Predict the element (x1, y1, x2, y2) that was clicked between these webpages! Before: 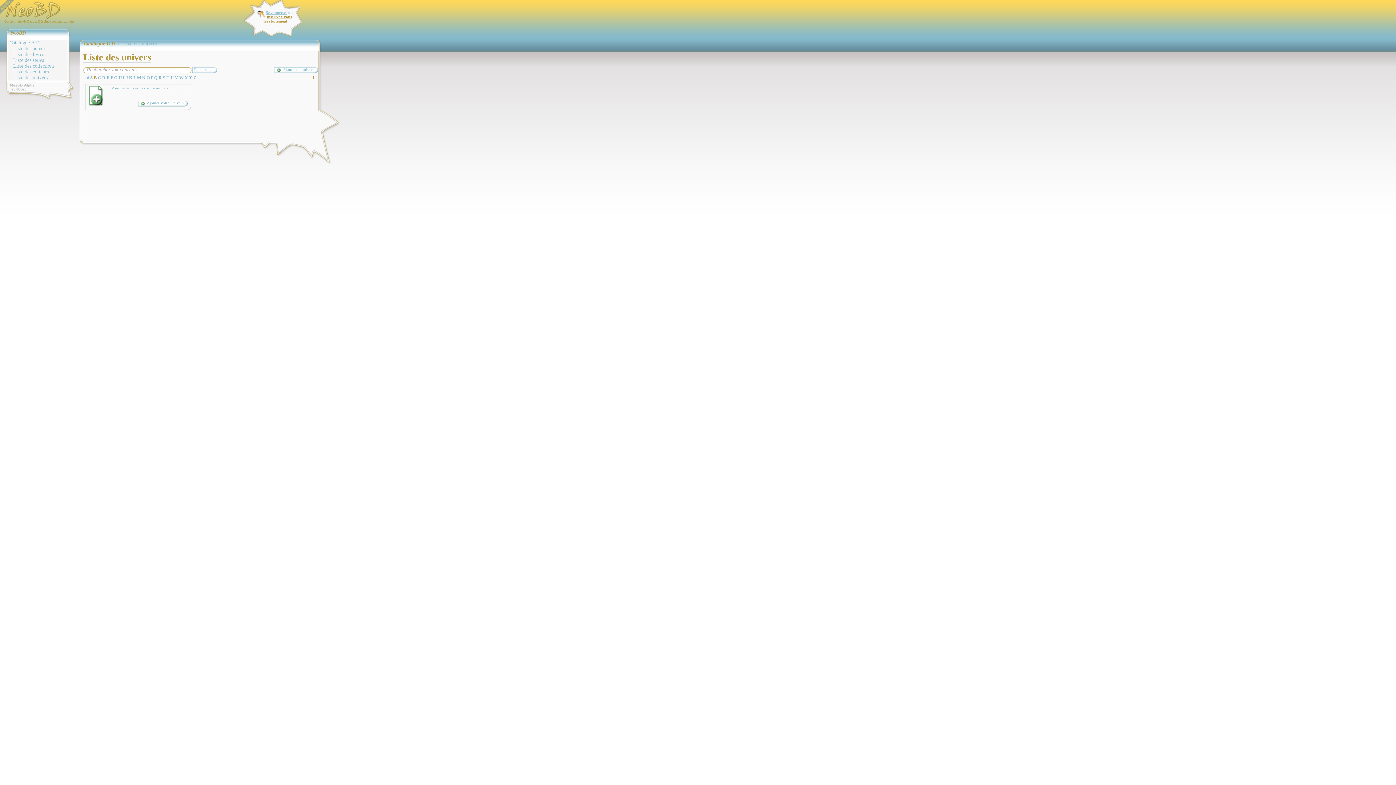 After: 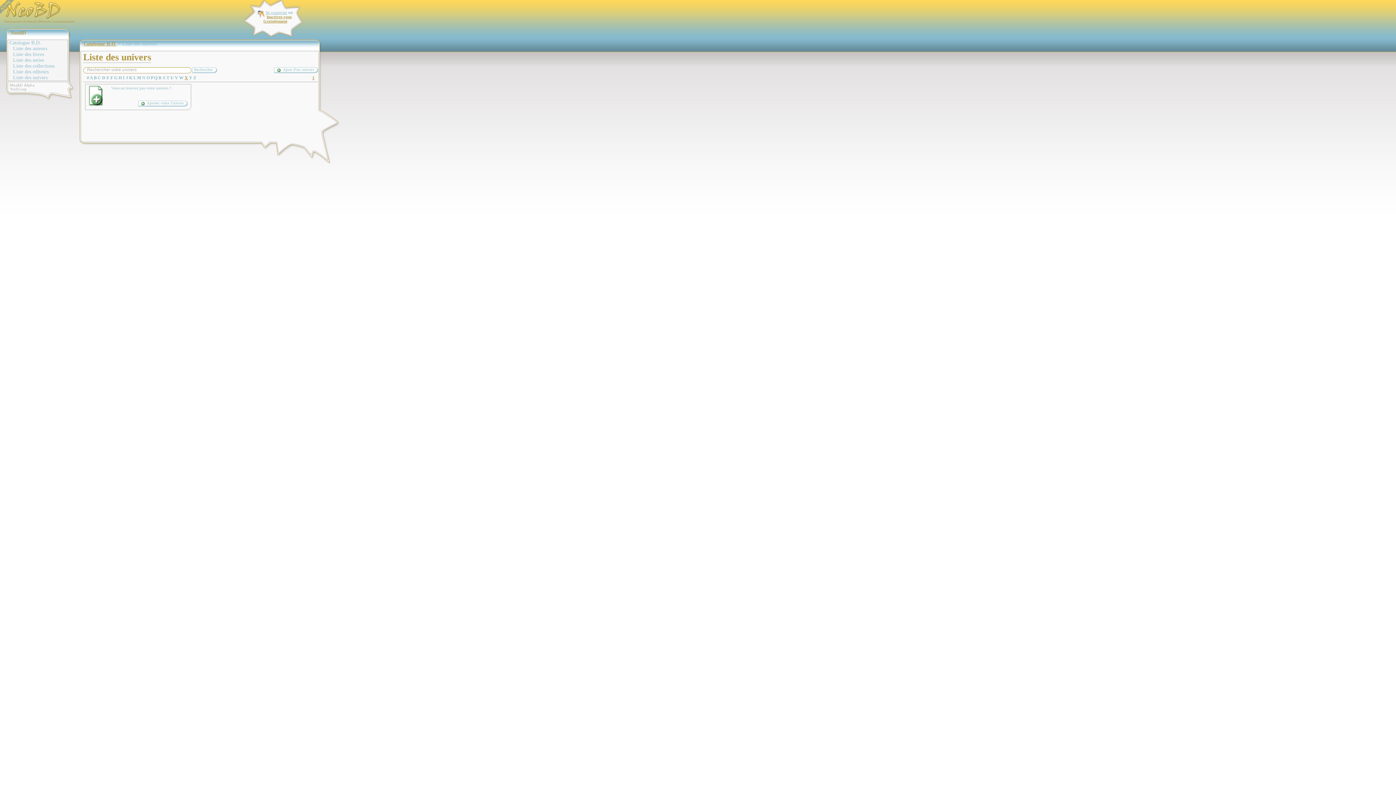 Action: label: X bbox: (184, 75, 188, 80)